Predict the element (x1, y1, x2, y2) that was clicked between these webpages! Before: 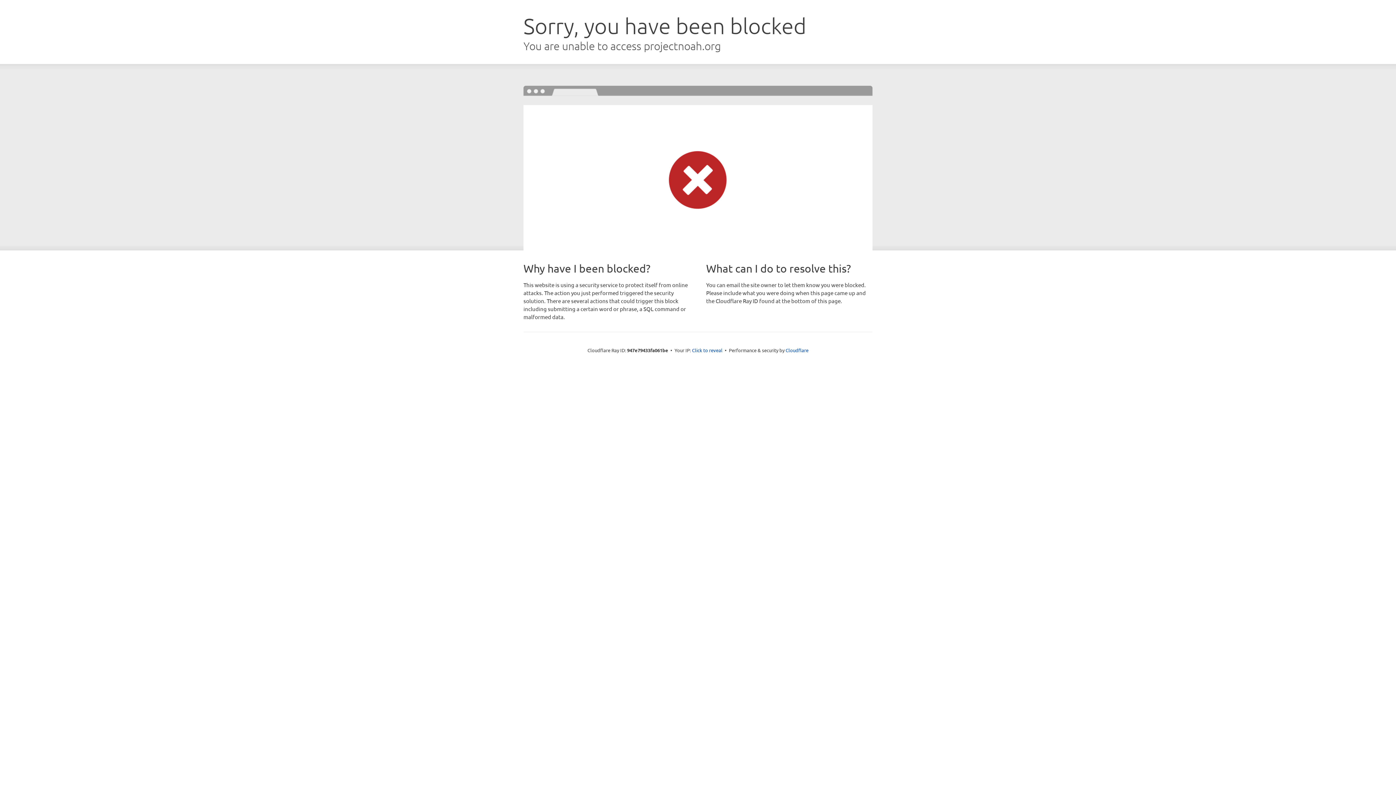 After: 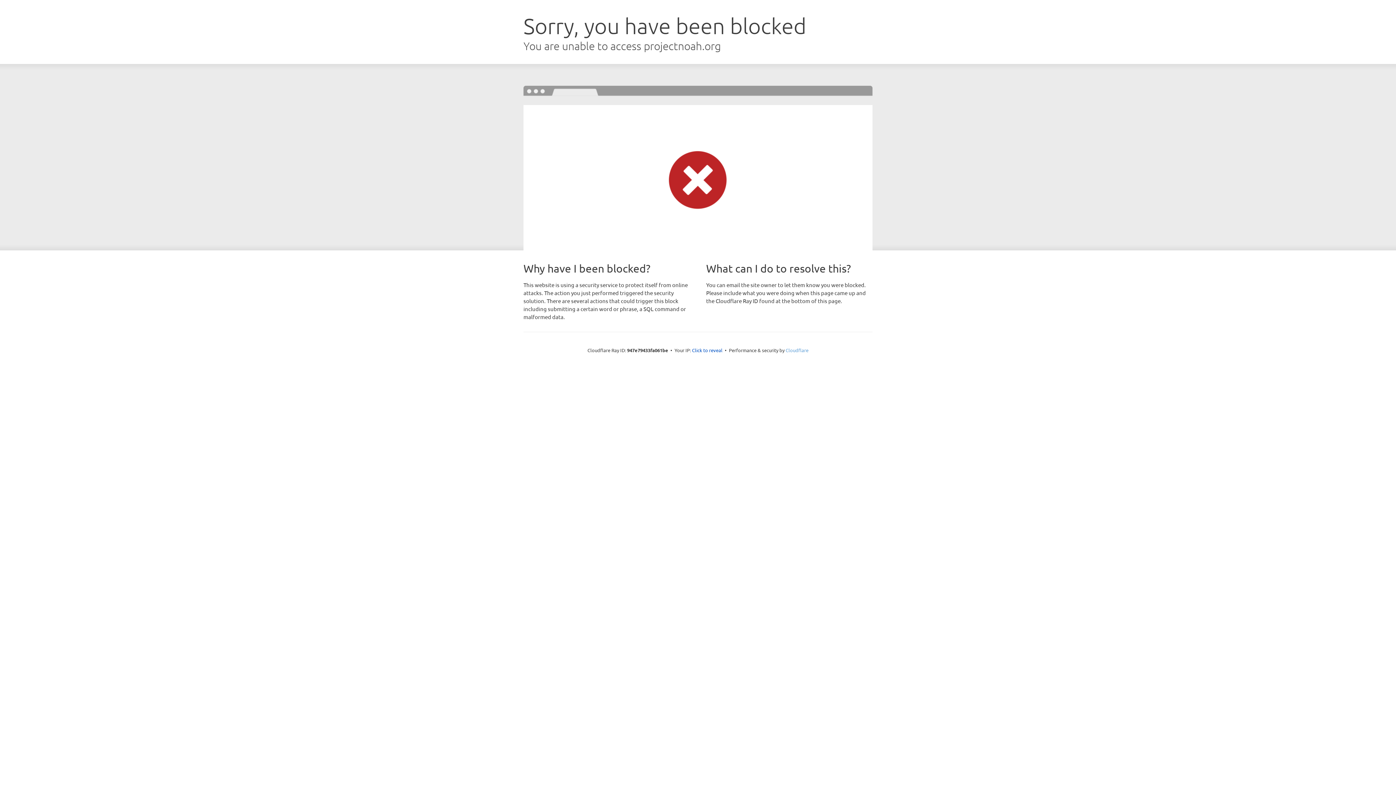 Action: label: Cloudflare bbox: (785, 347, 808, 353)